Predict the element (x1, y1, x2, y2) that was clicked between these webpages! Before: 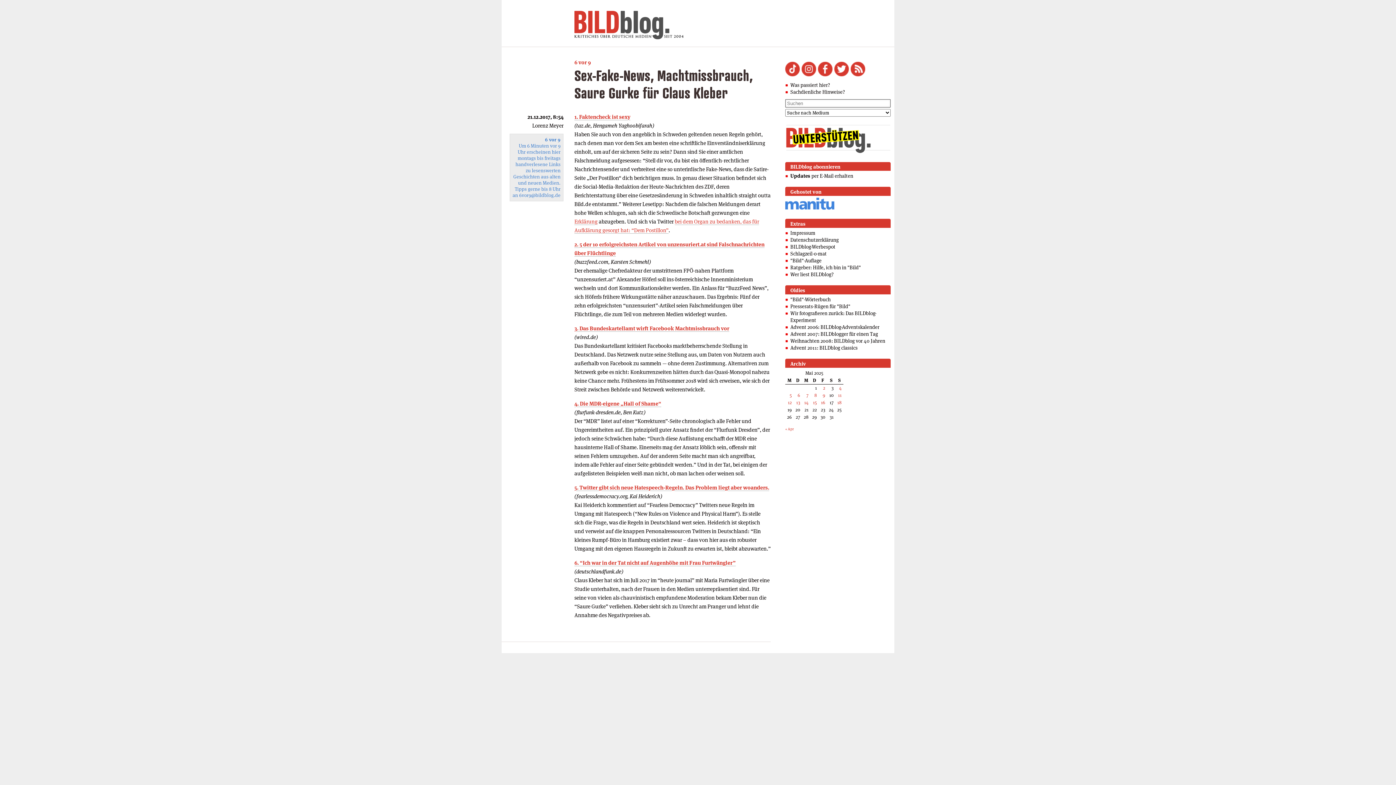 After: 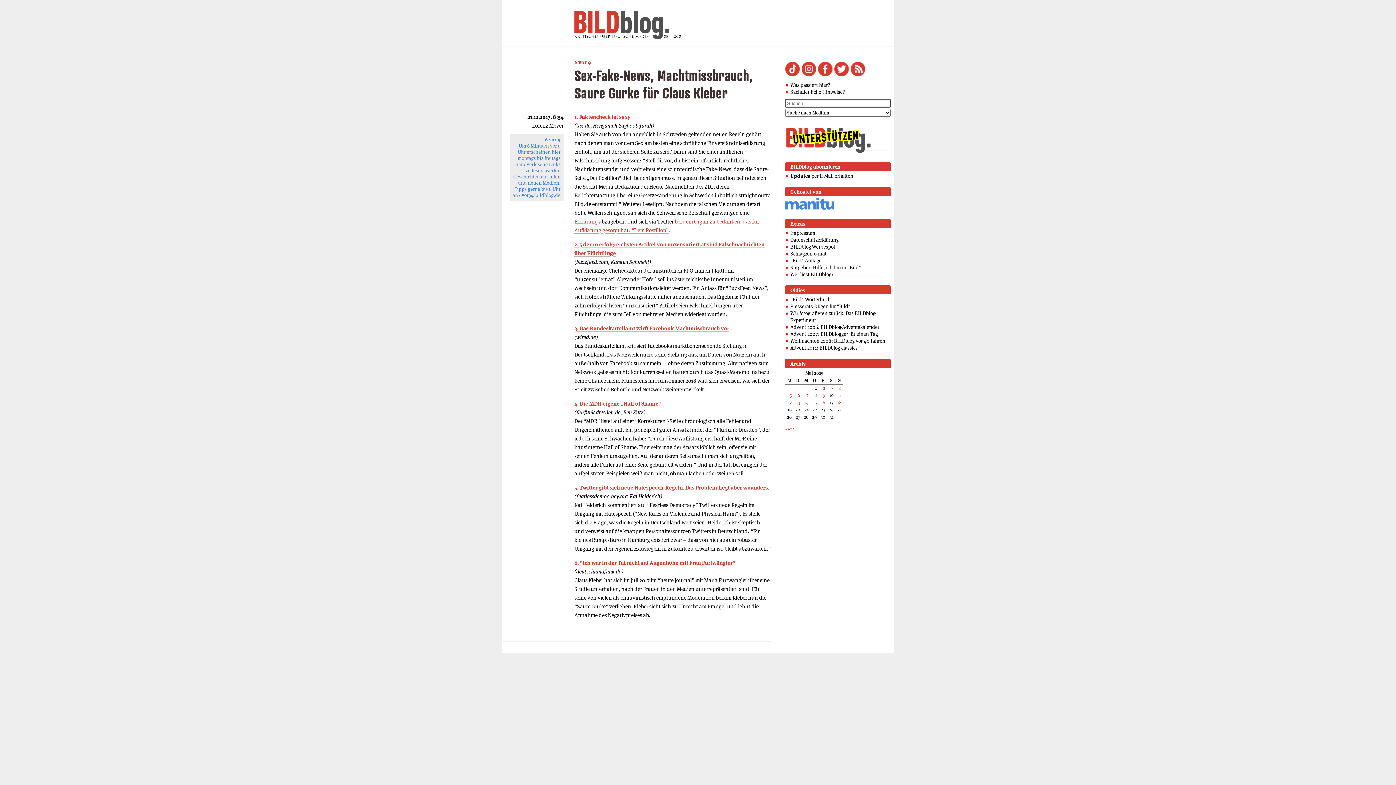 Action: bbox: (785, 72, 800, 77)